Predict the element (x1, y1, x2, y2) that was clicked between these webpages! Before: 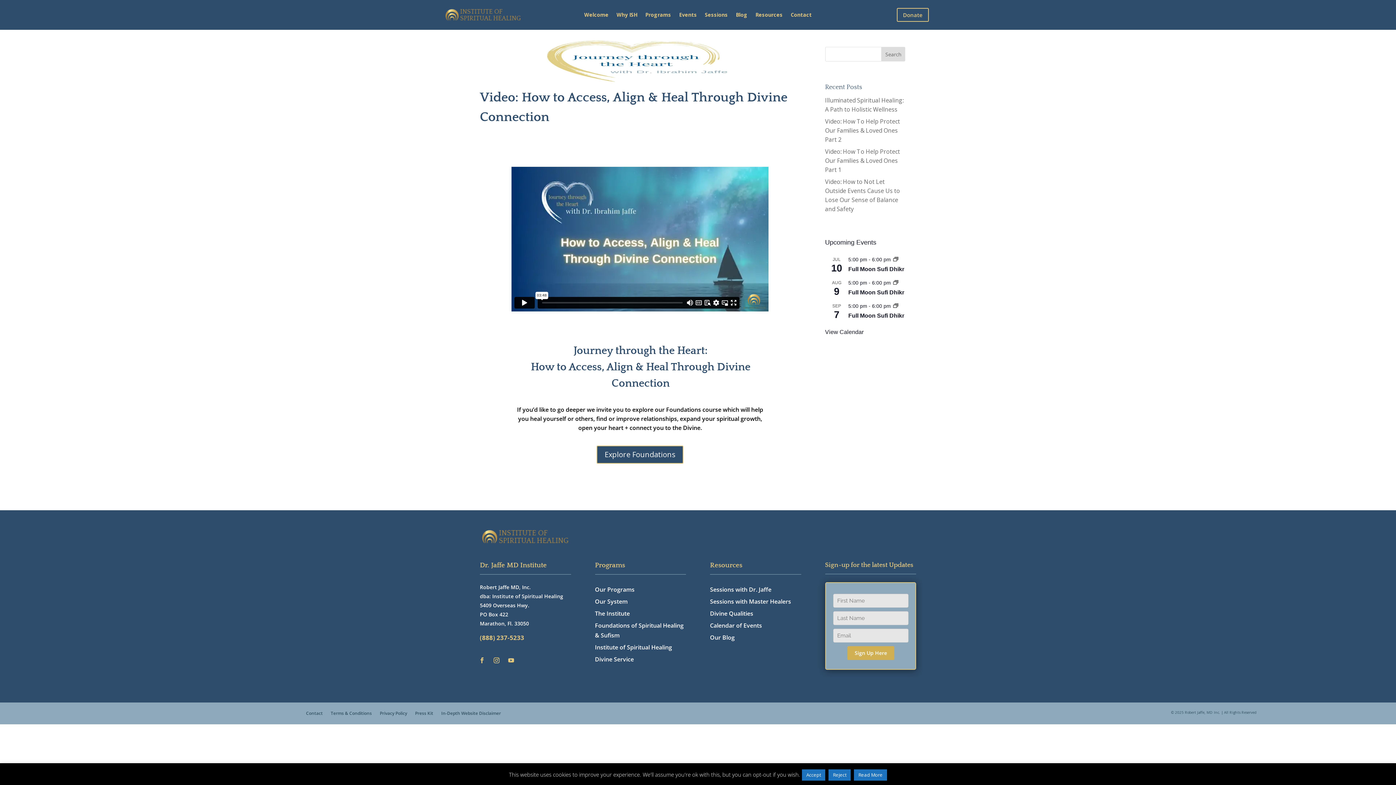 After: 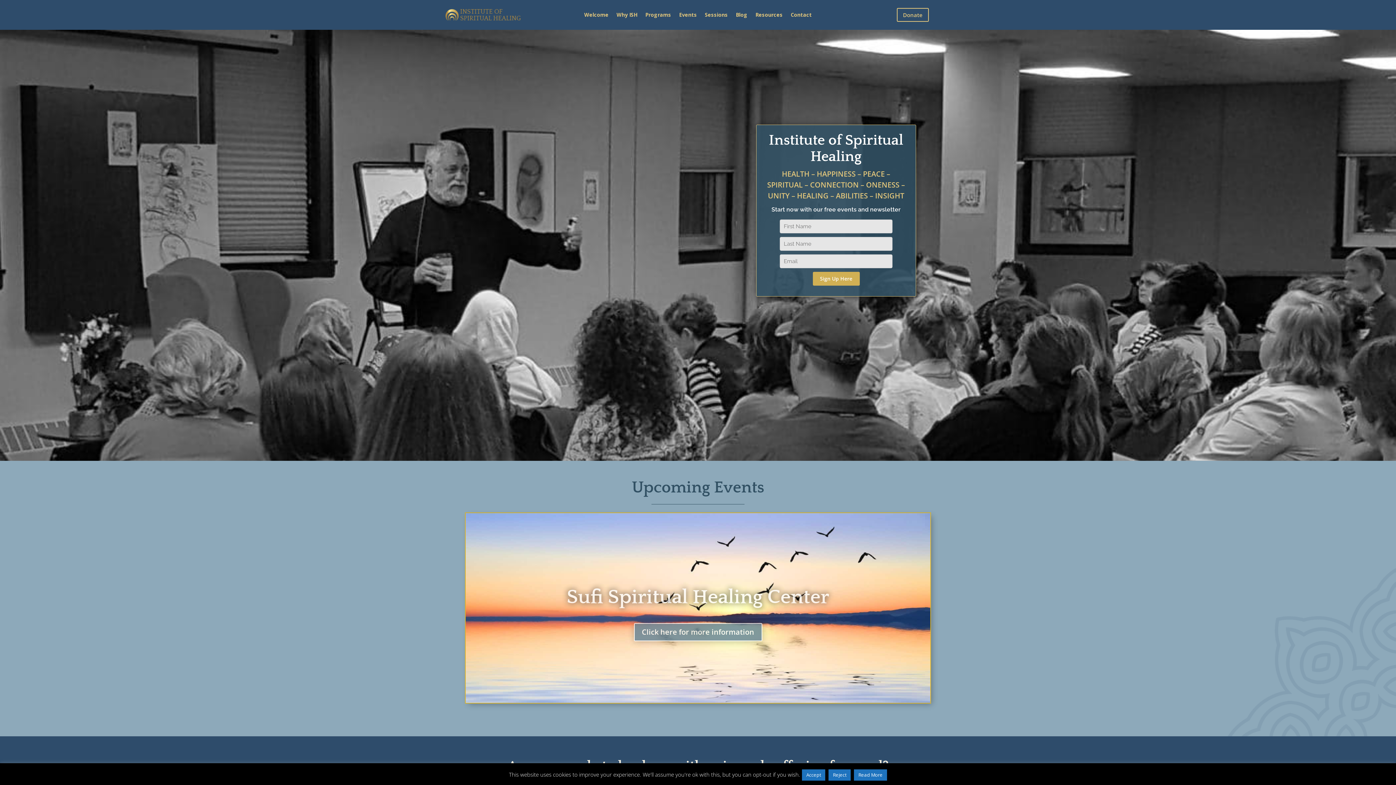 Action: label: Welcome bbox: (584, 12, 608, 20)